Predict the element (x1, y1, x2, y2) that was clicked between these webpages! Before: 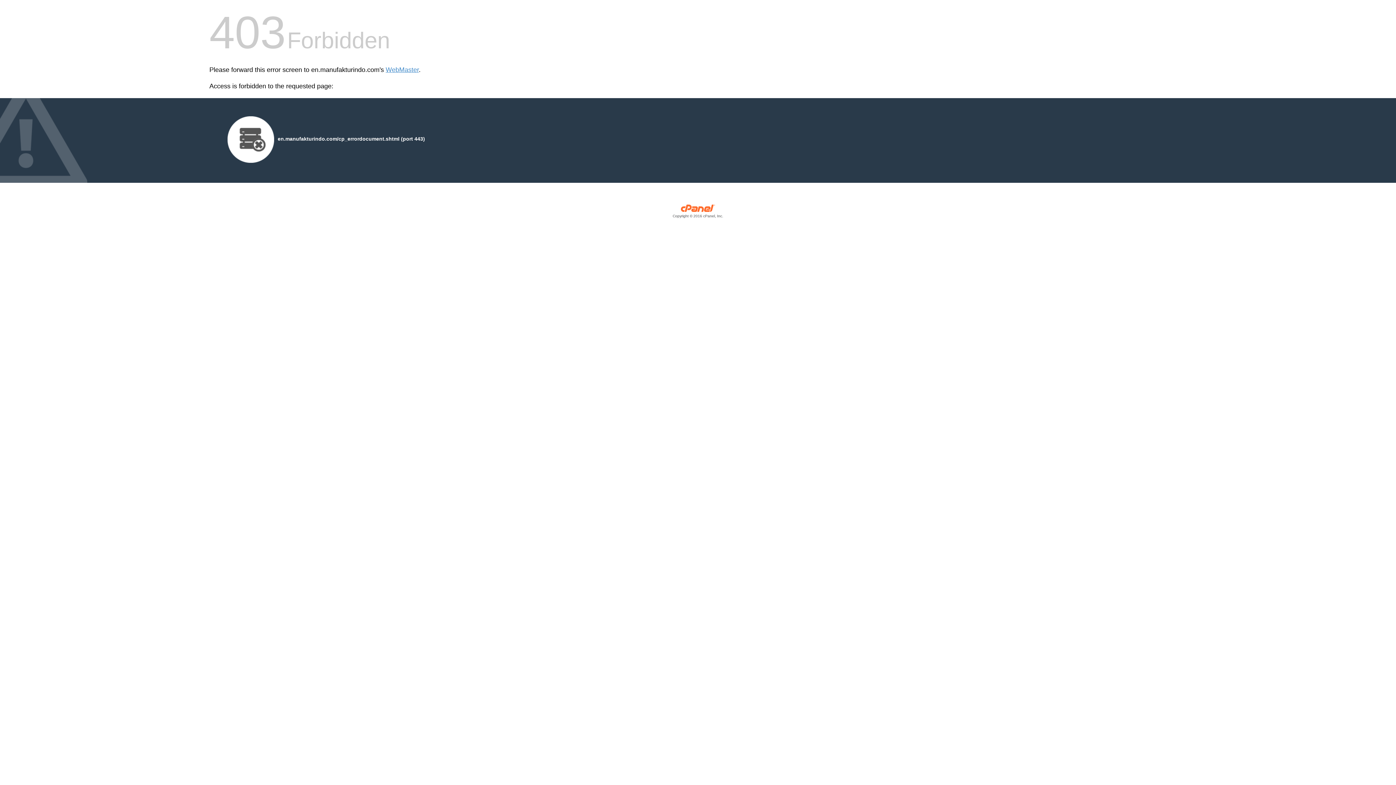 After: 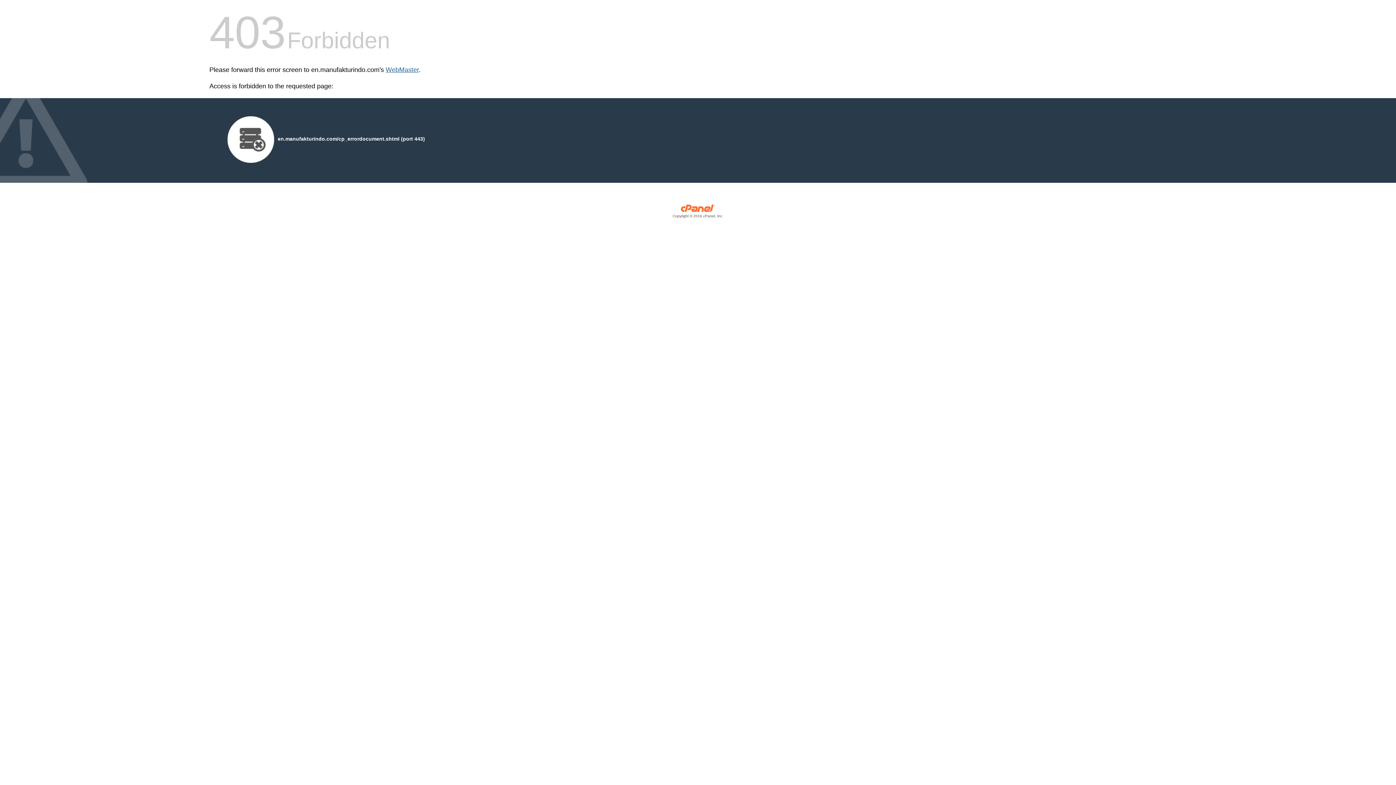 Action: bbox: (385, 66, 418, 73) label: WebMaster